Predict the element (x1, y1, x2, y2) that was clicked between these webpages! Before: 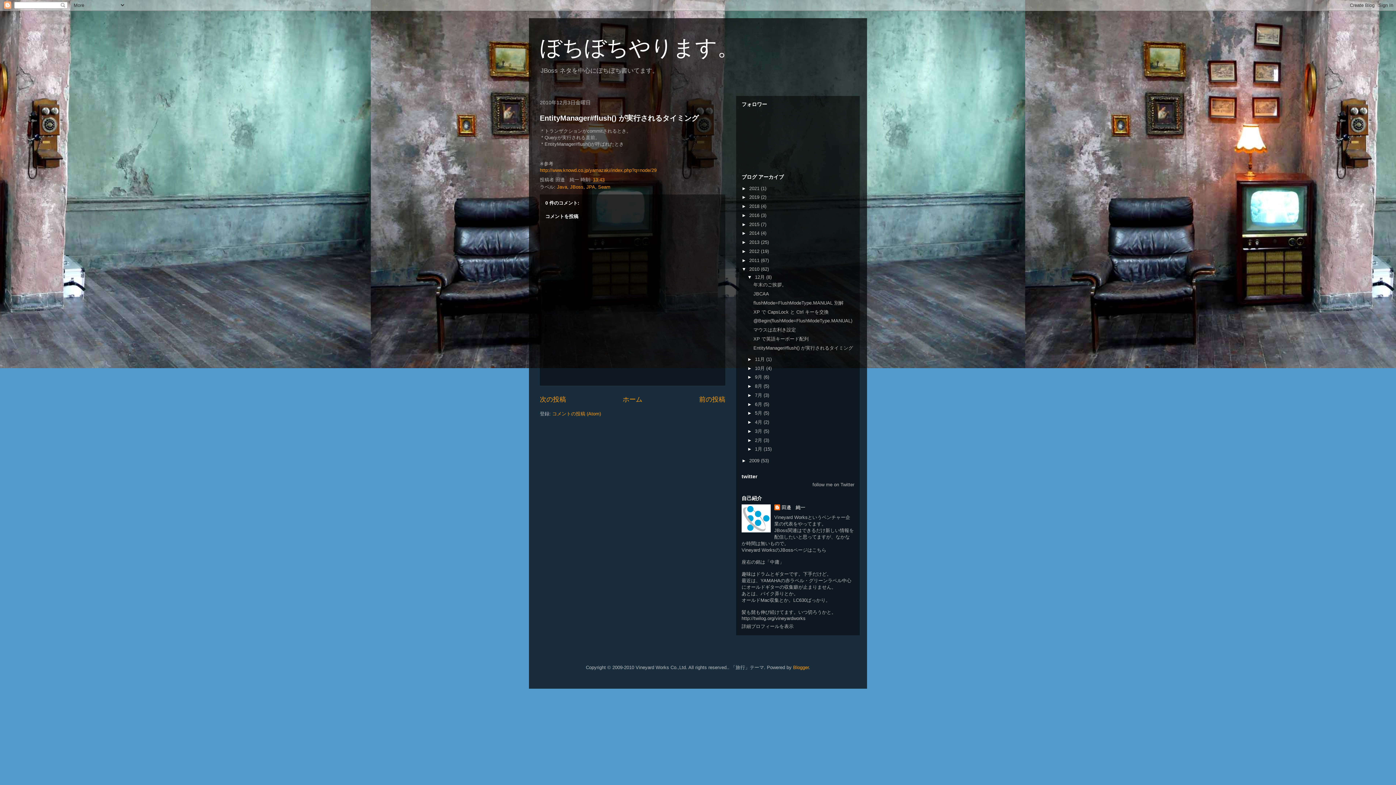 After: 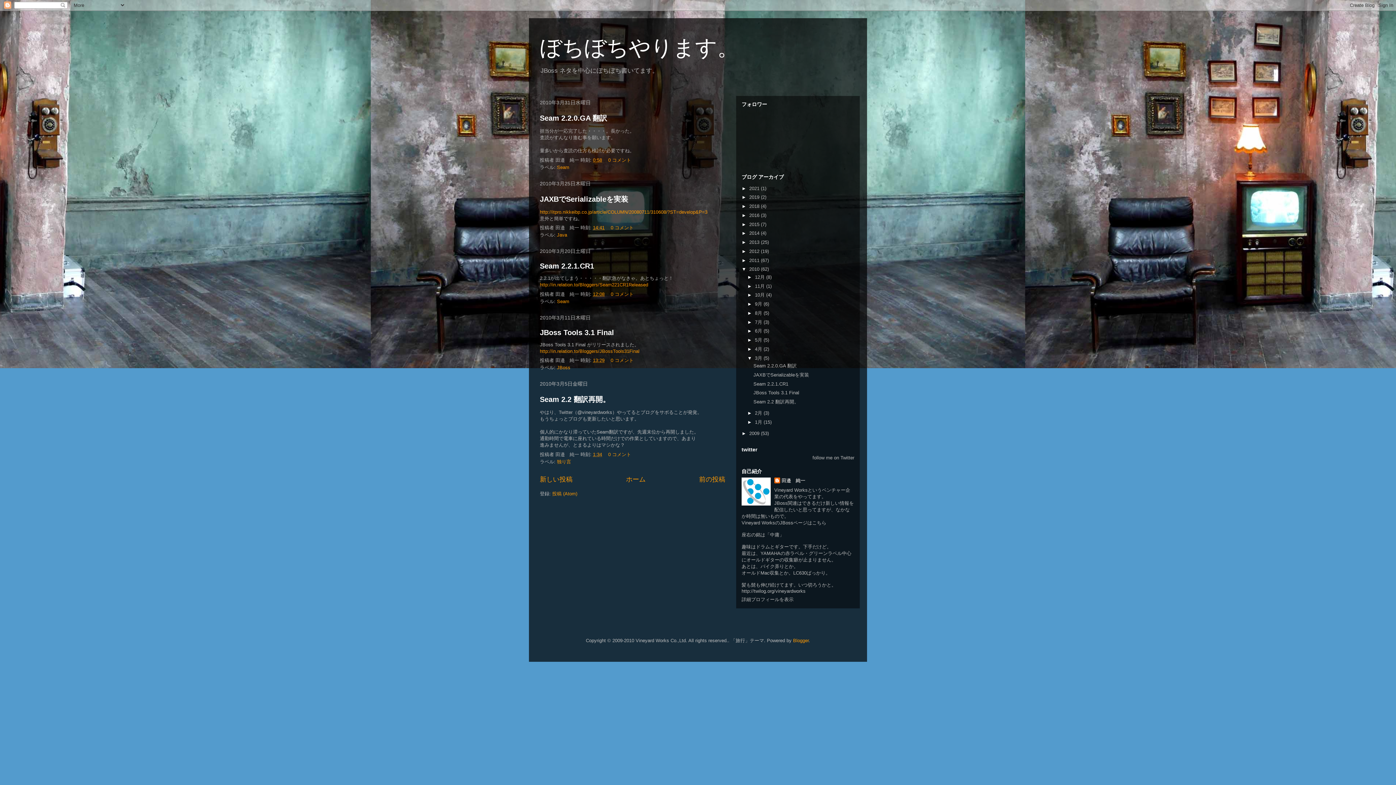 Action: label: 3月  bbox: (755, 428, 763, 434)